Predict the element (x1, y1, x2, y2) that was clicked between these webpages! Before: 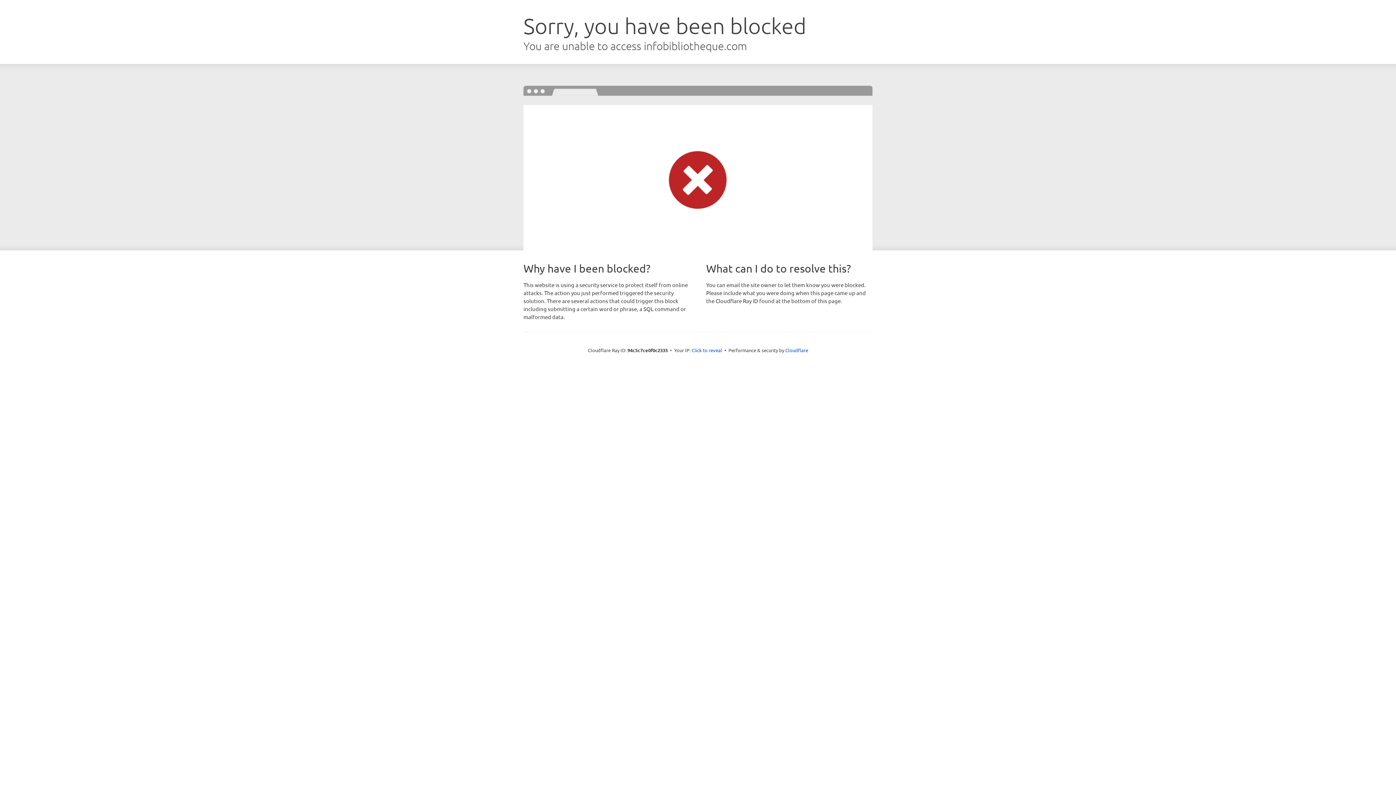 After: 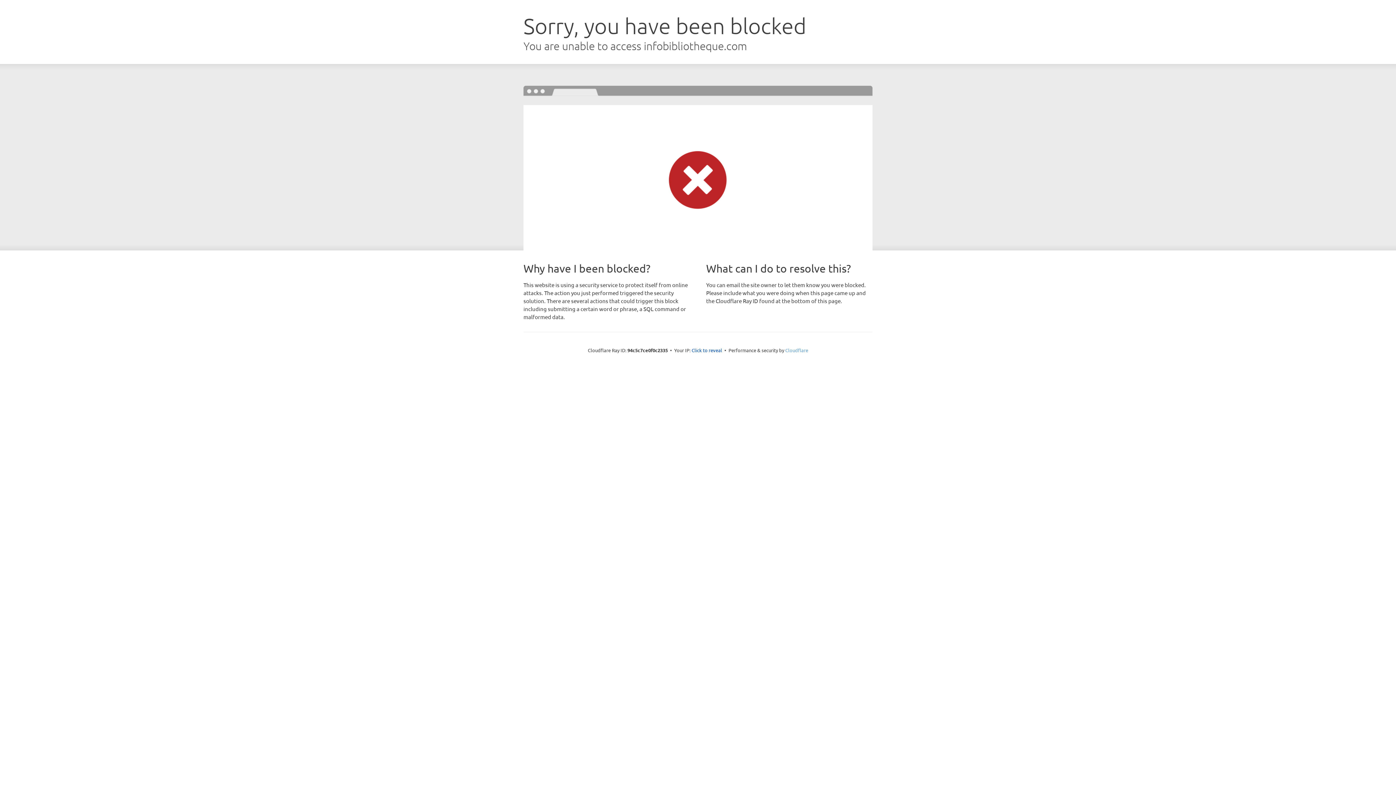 Action: label: Cloudflare bbox: (785, 347, 808, 353)